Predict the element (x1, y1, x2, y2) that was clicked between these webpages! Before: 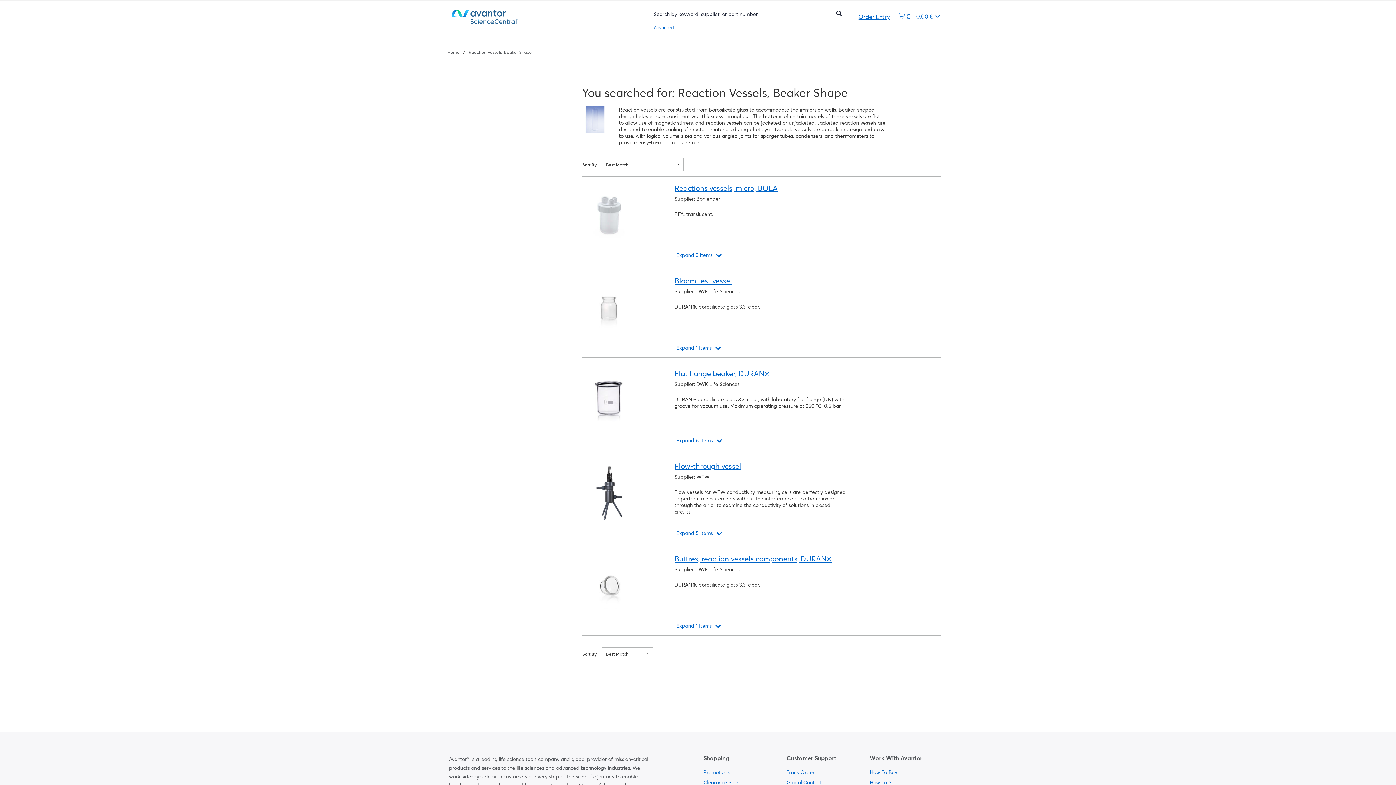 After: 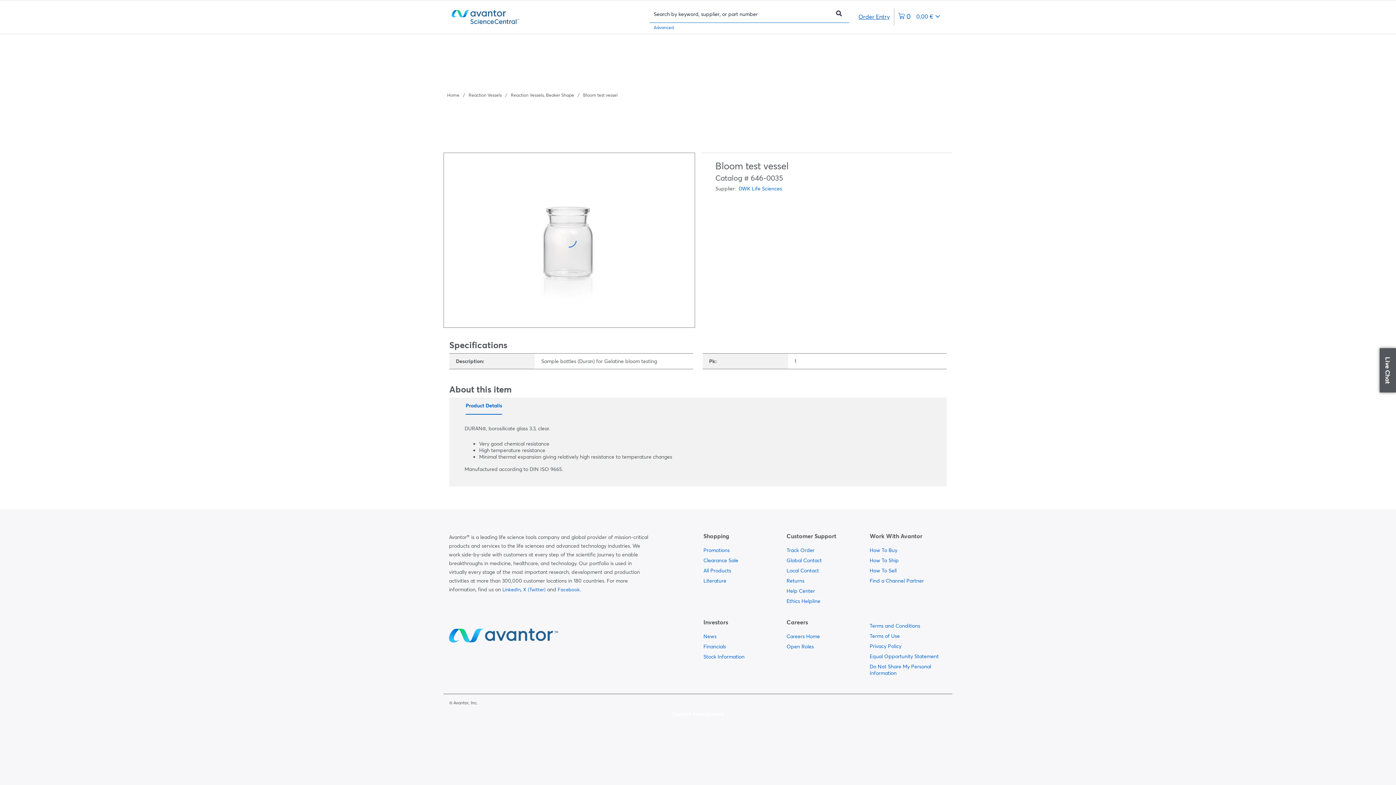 Action: label: Bloom test vessel bbox: (674, 276, 941, 285)